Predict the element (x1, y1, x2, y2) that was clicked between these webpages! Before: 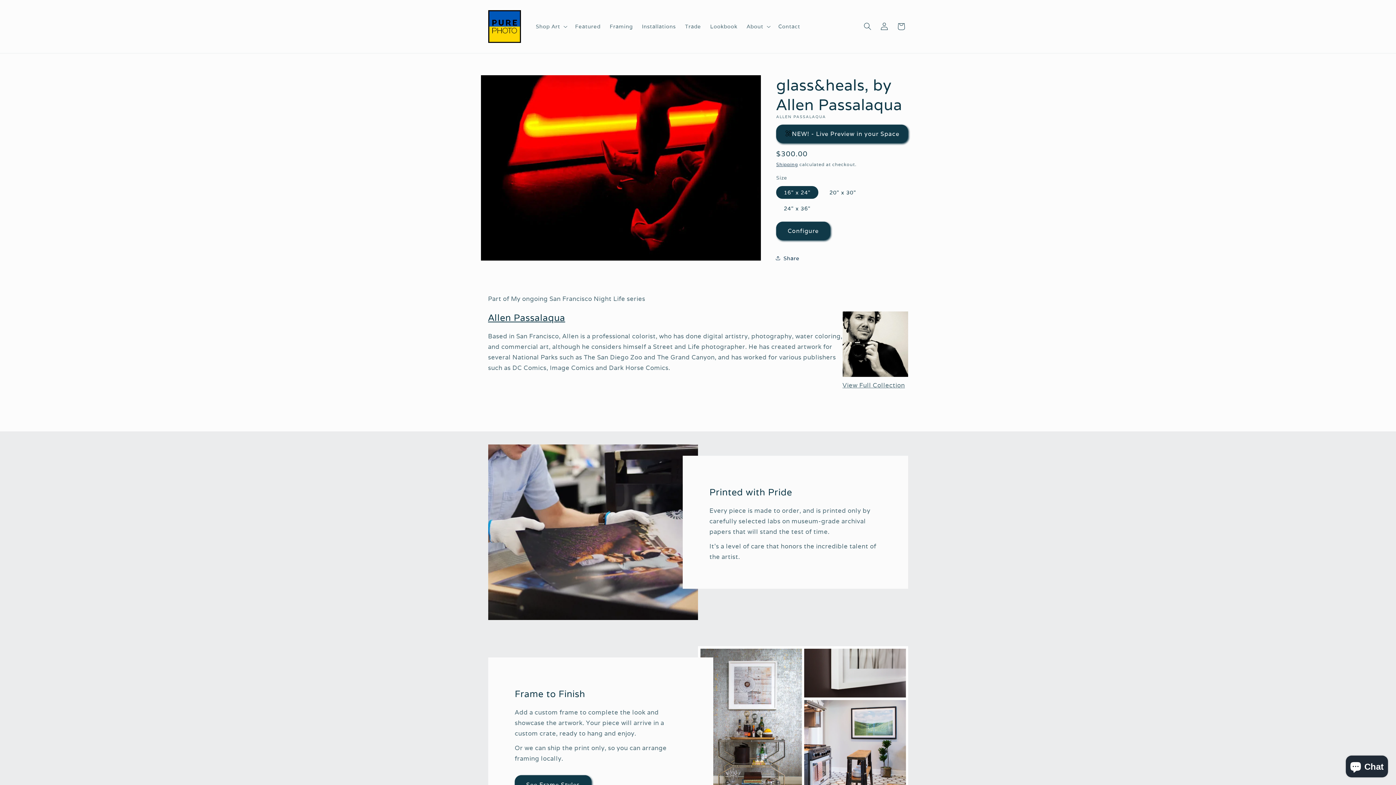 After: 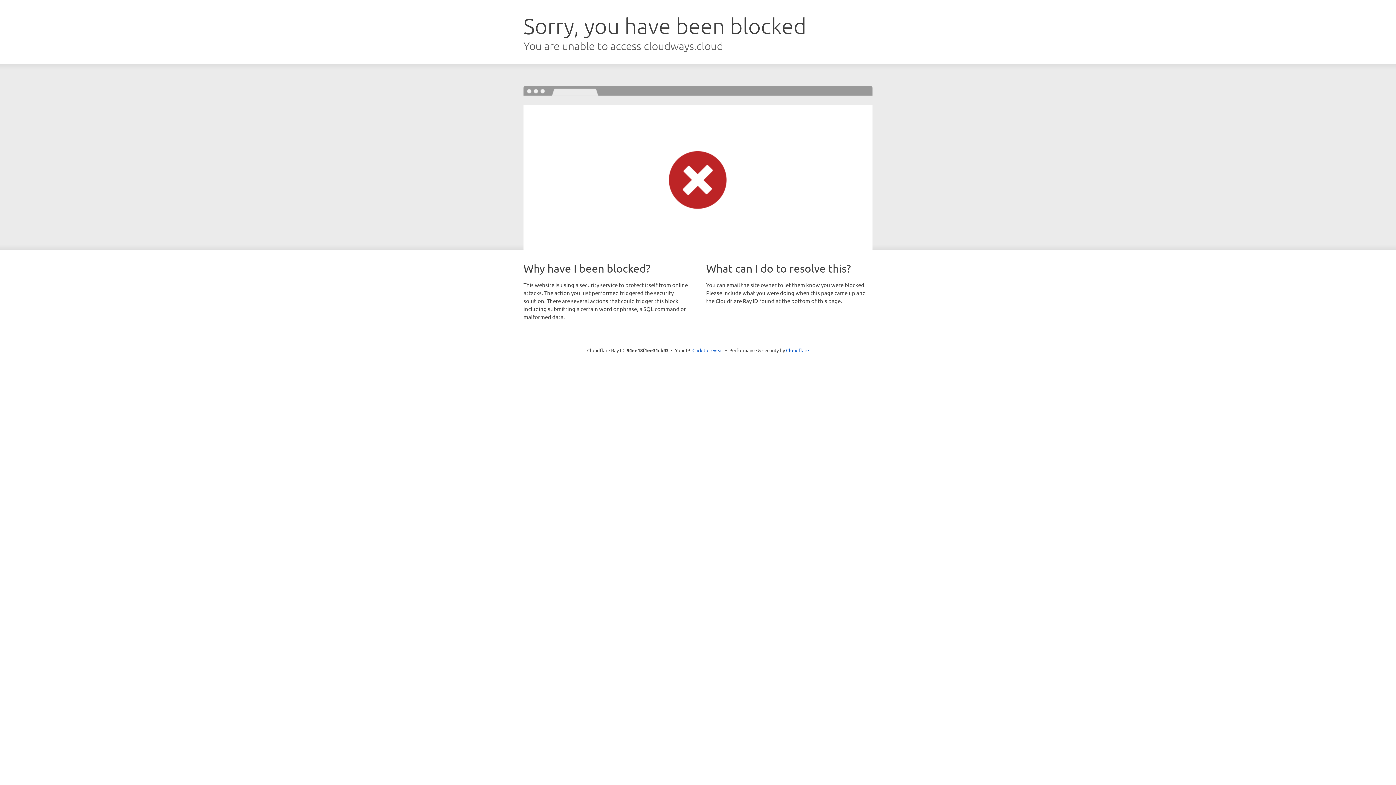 Action: bbox: (705, 18, 742, 34) label: Lookbook